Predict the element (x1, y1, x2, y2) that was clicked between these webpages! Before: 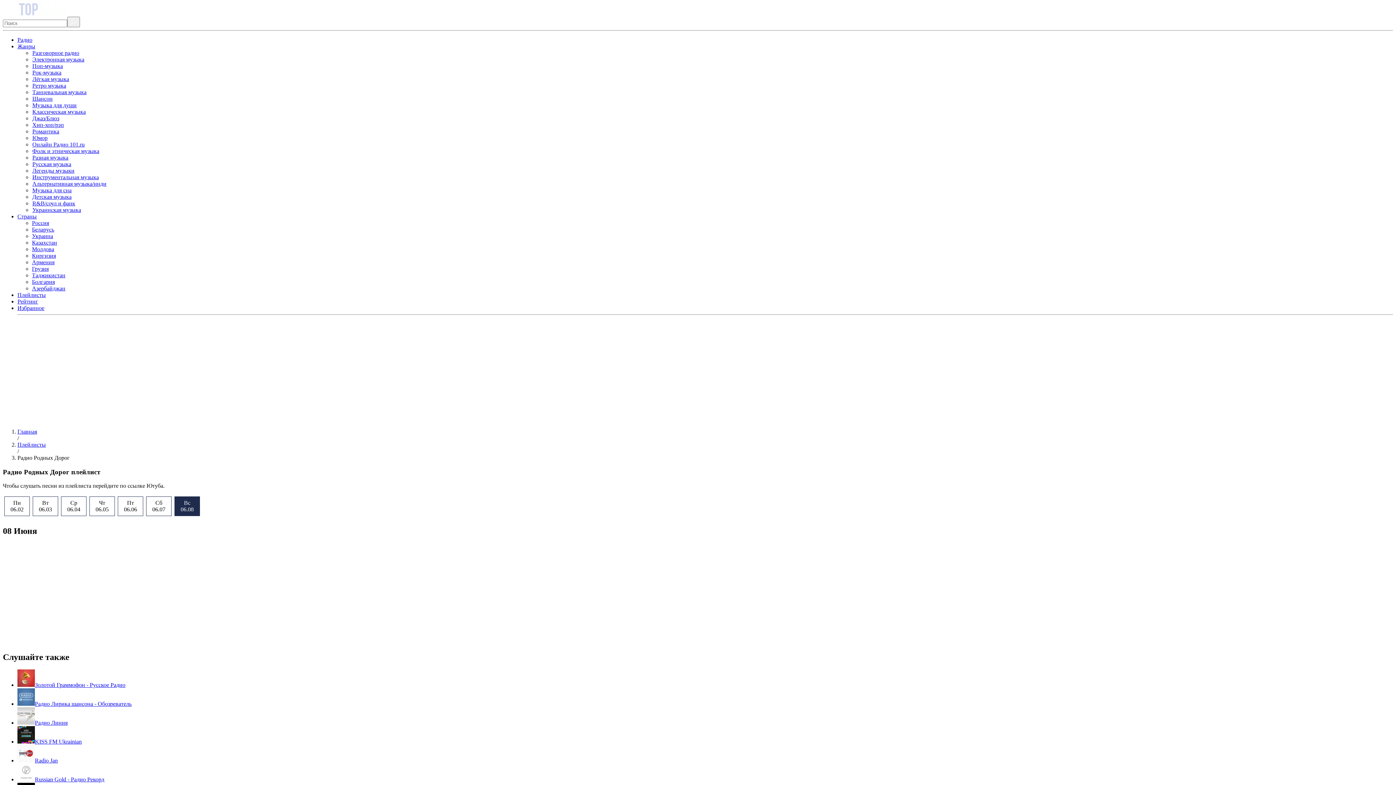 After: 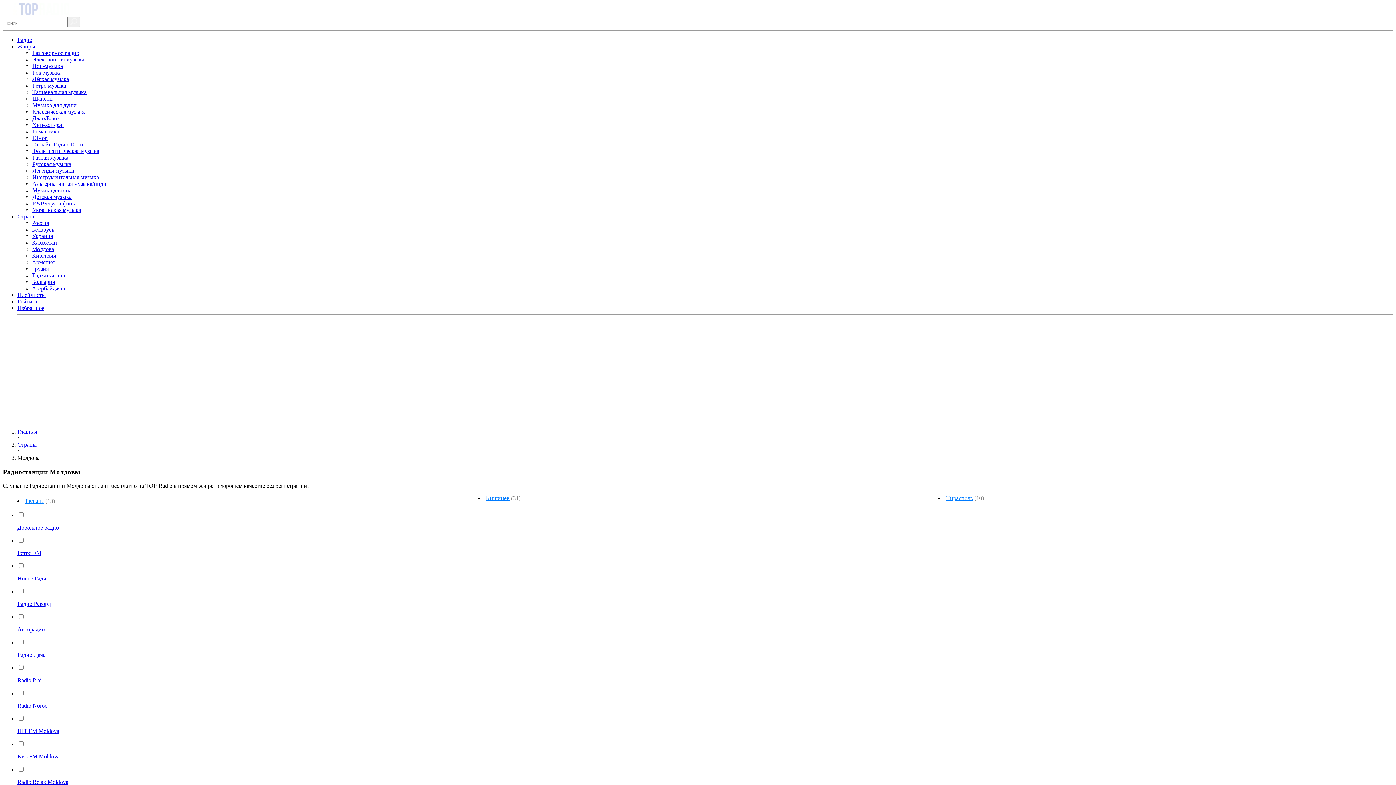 Action: bbox: (32, 246, 54, 252) label: Молдова